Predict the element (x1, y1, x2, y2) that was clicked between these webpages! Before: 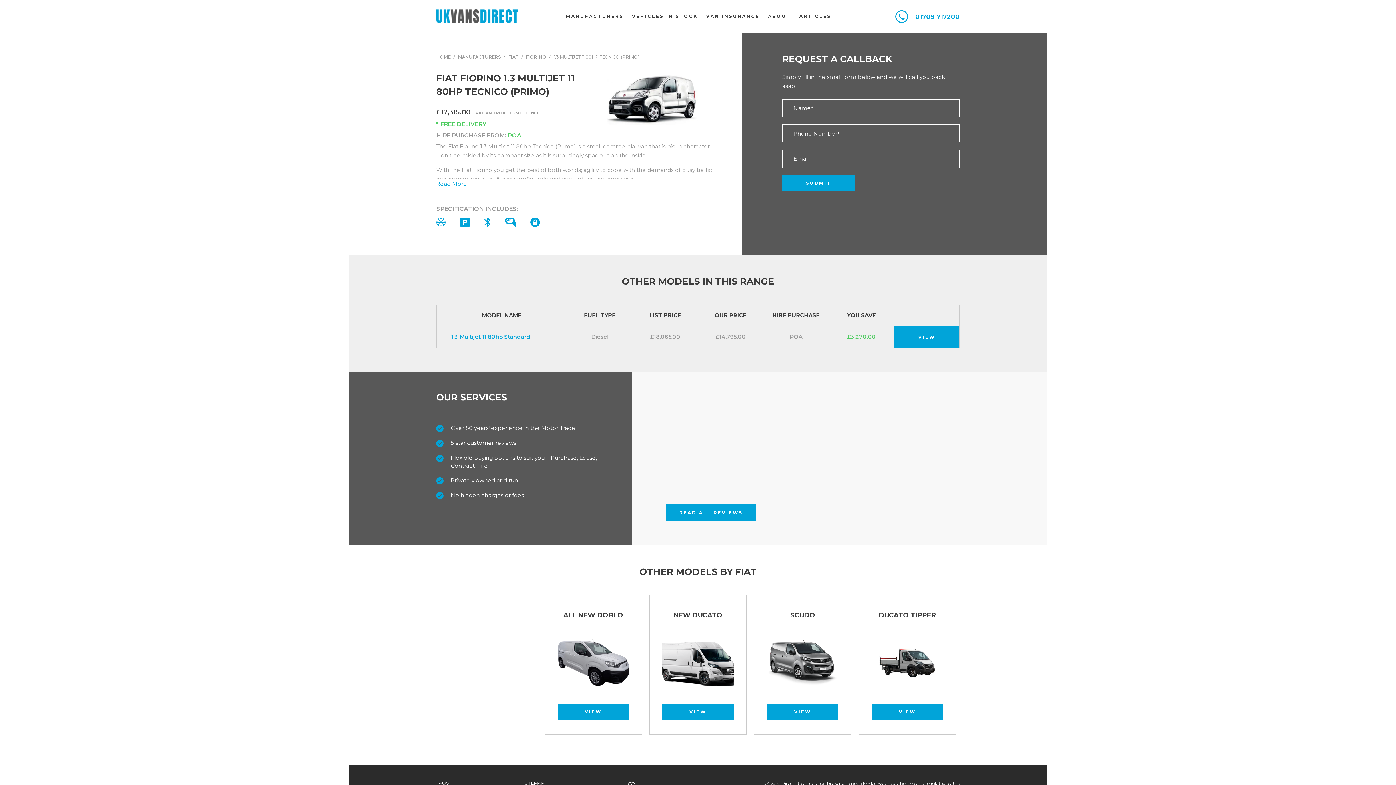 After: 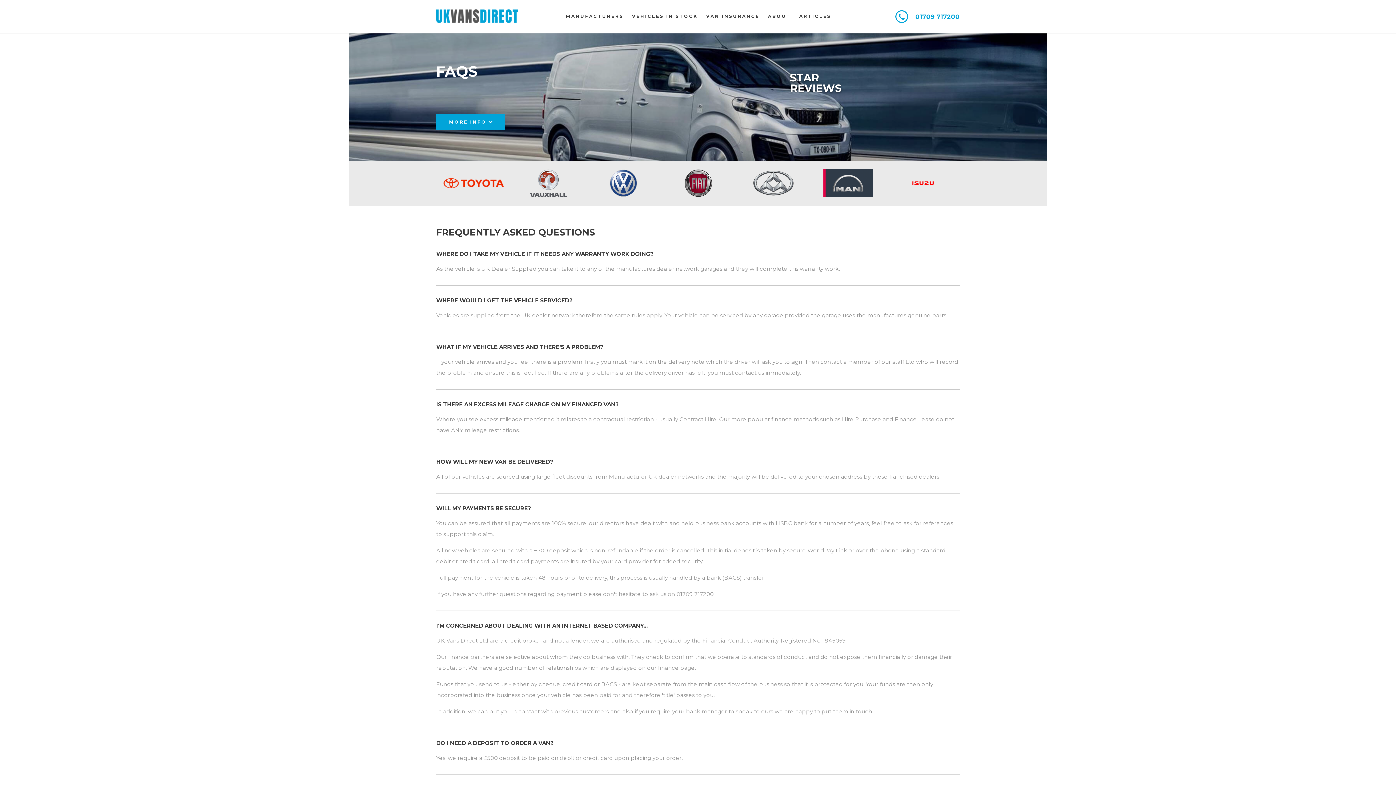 Action: bbox: (436, 780, 448, 786) label: FAQS